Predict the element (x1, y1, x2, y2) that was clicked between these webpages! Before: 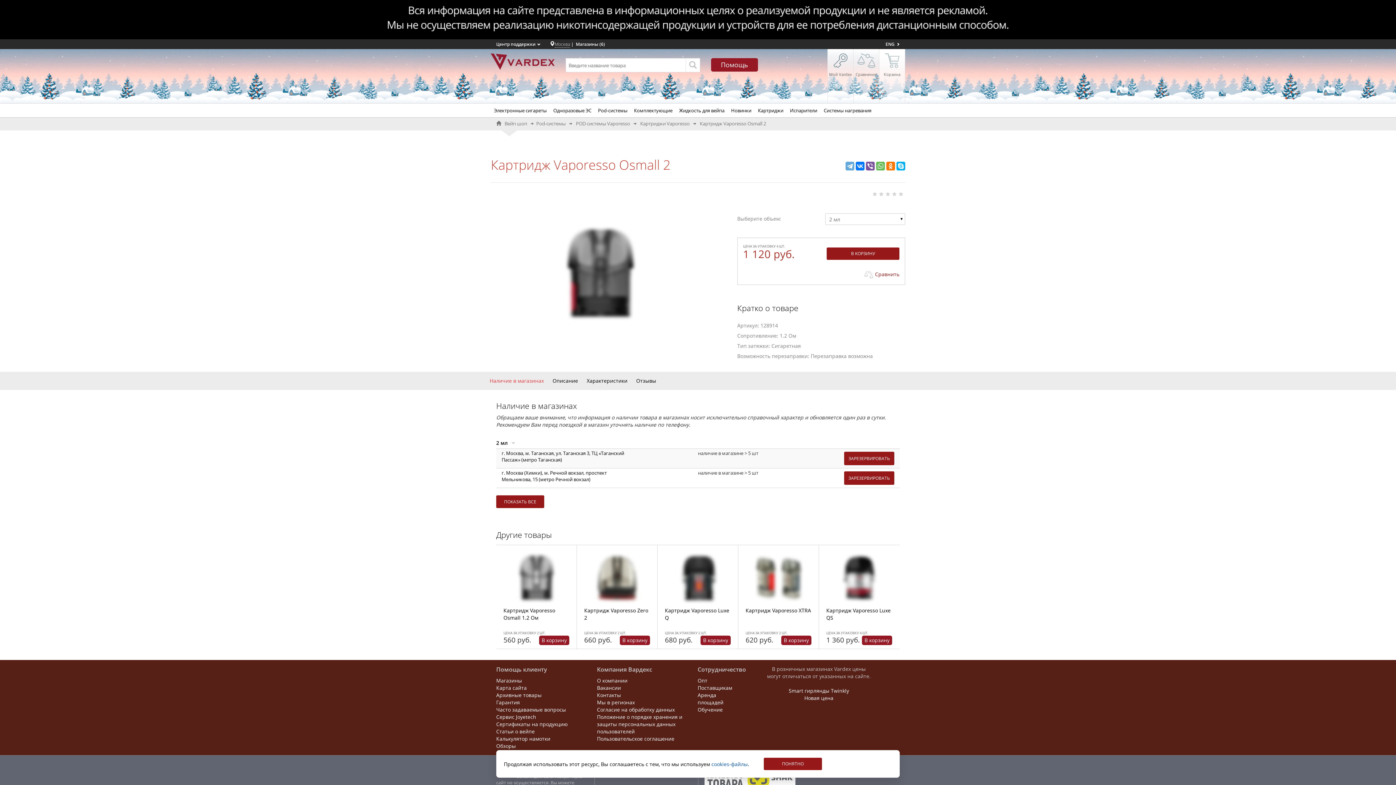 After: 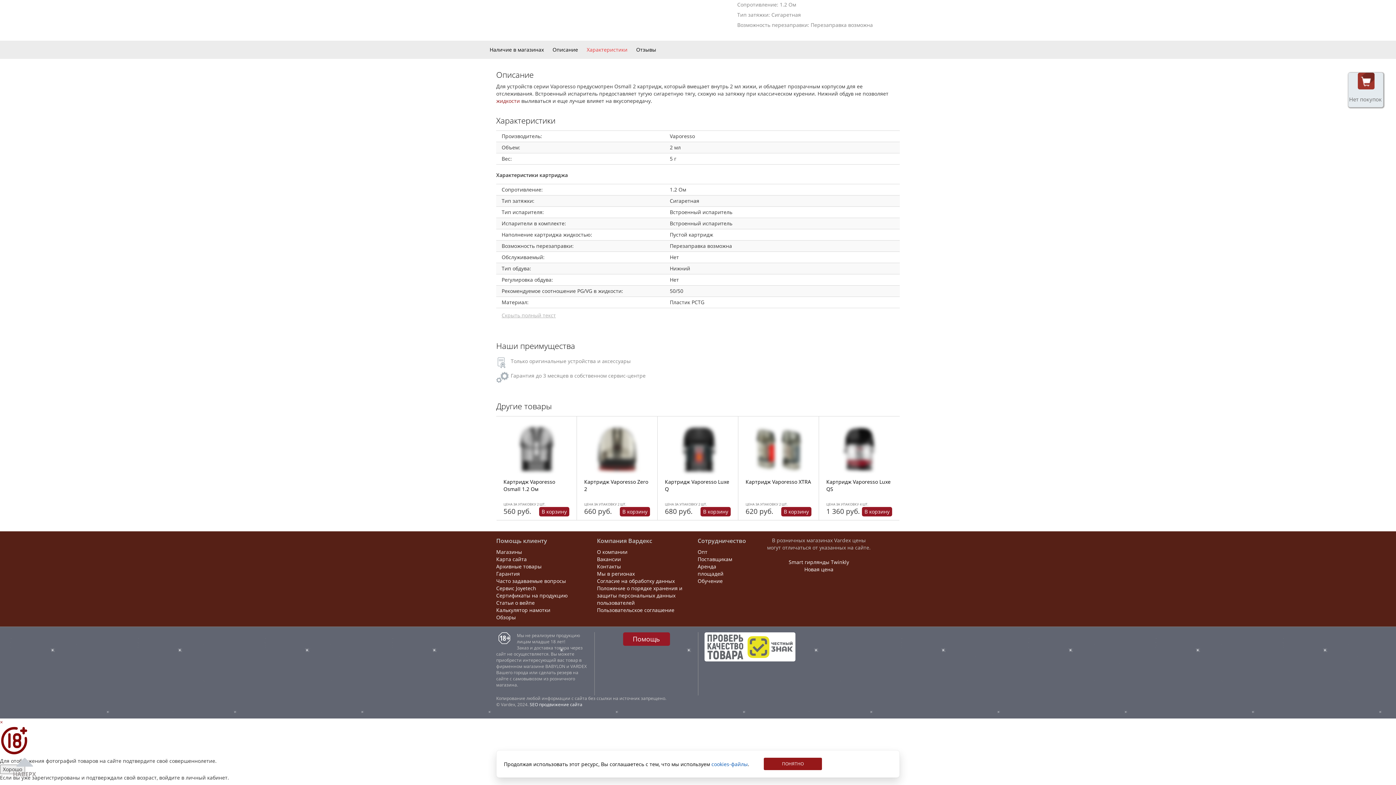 Action: label: Характеристики bbox: (586, 377, 627, 384)